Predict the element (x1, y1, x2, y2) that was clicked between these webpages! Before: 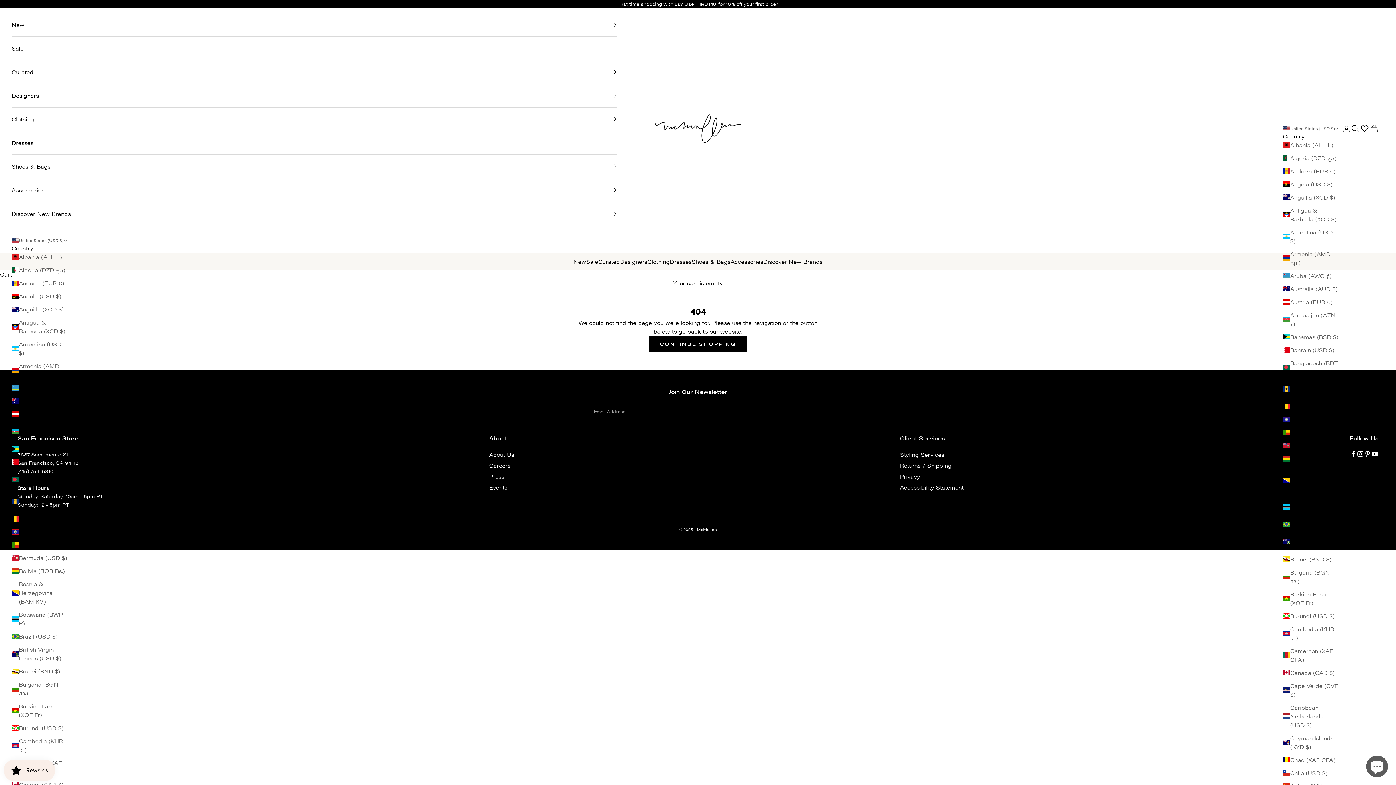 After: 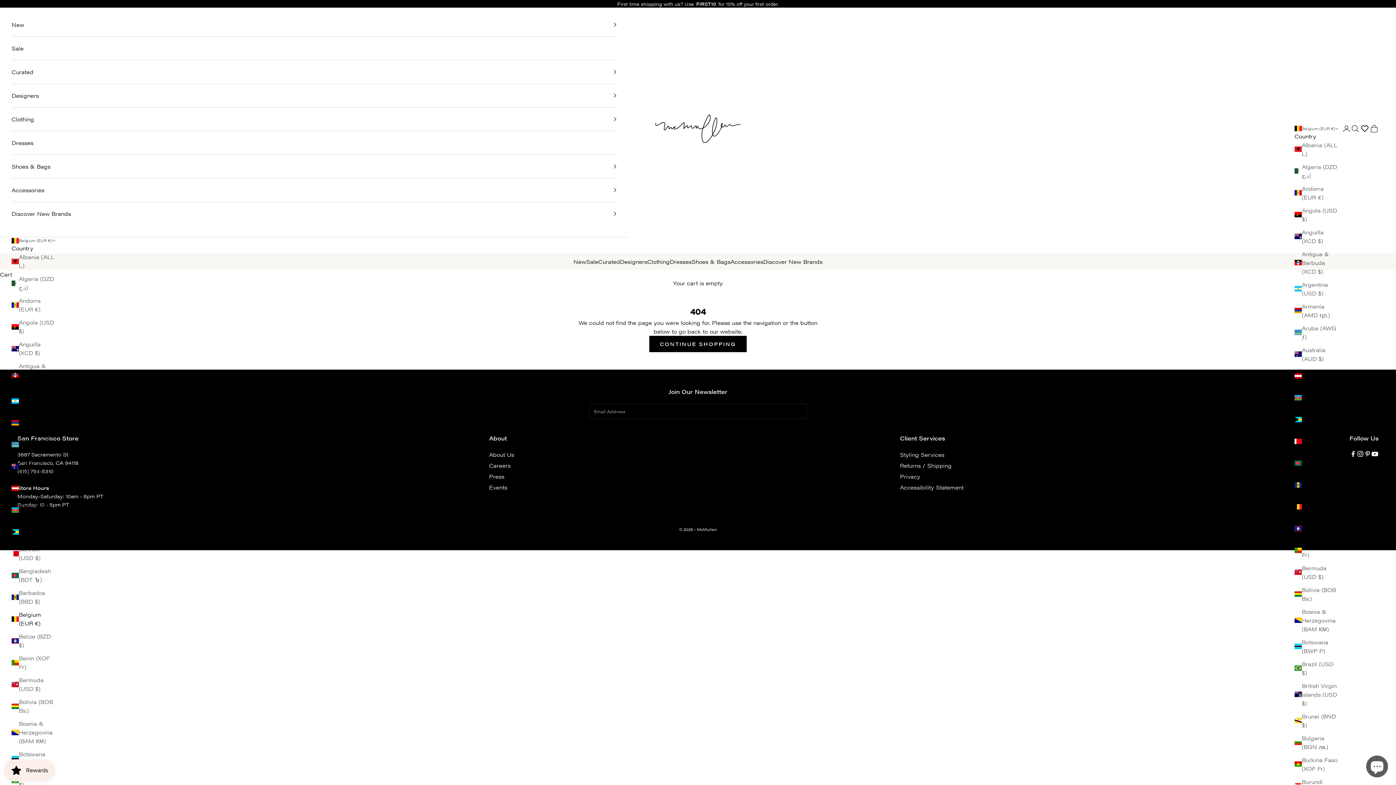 Action: label: Belgium (EUR €) bbox: (11, 514, 67, 523)